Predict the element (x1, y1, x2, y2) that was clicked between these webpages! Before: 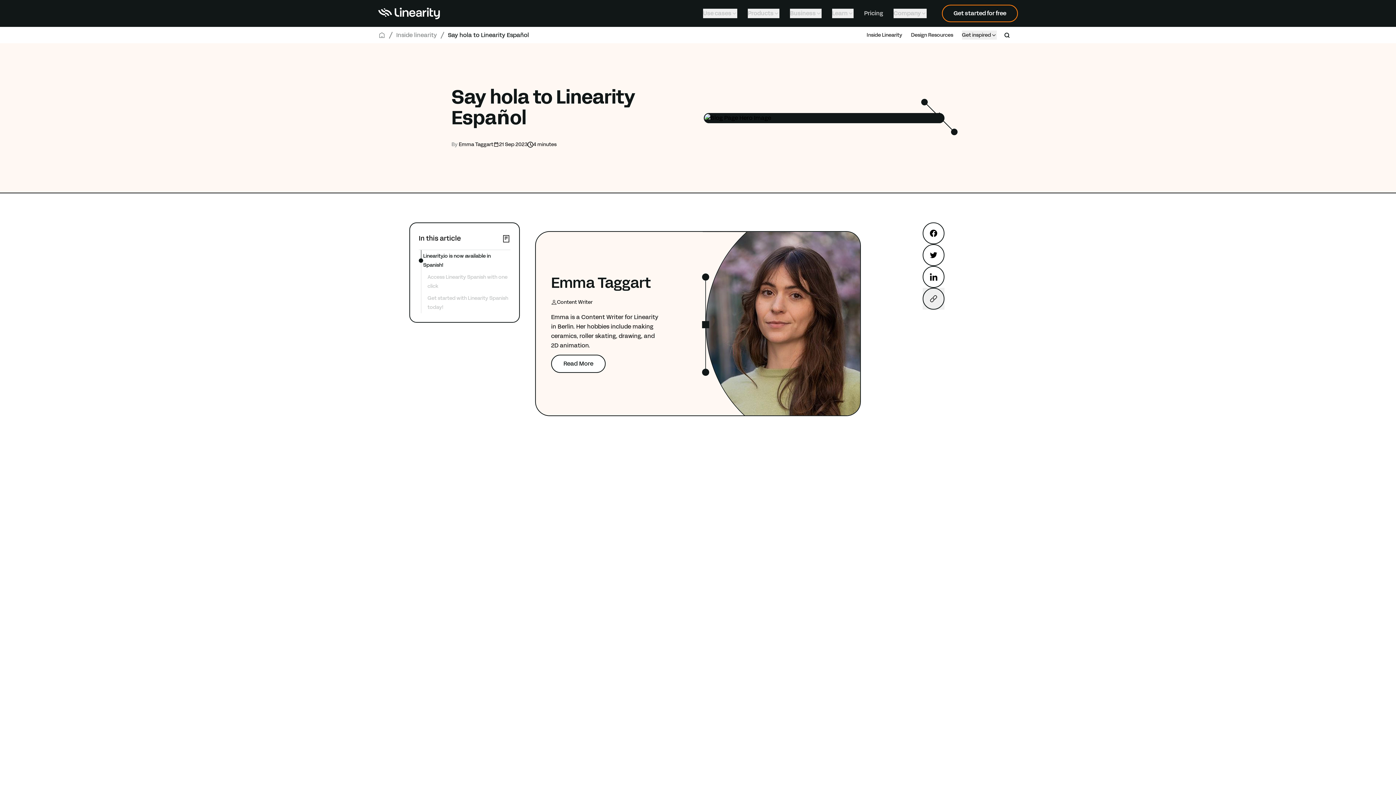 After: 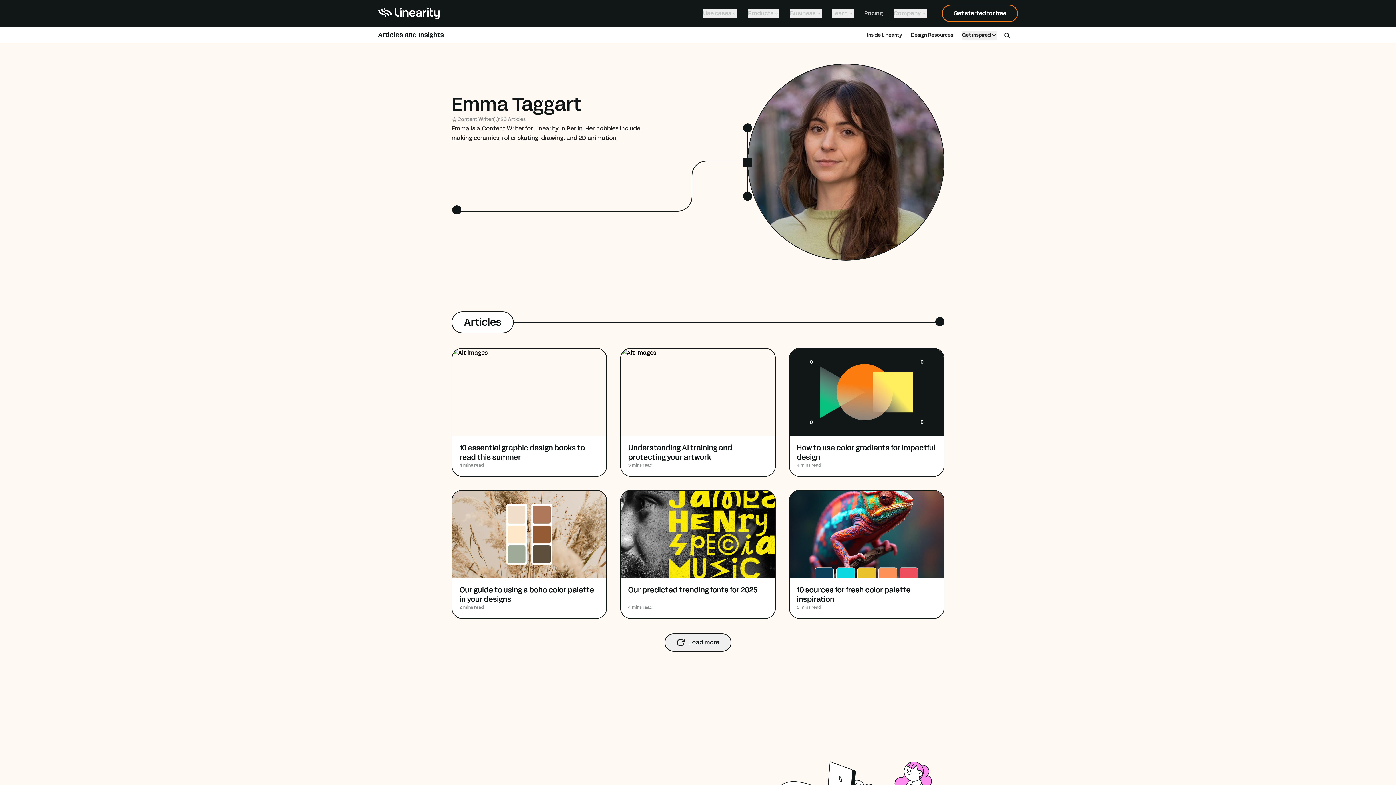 Action: label: Emma Taggart

Content Writer

Emma is a Content Writer for Linearity in Berlin. Her hobbies include making ceramics, roller skating, drawing, and 2D animation.

Read More bbox: (535, 231, 861, 416)